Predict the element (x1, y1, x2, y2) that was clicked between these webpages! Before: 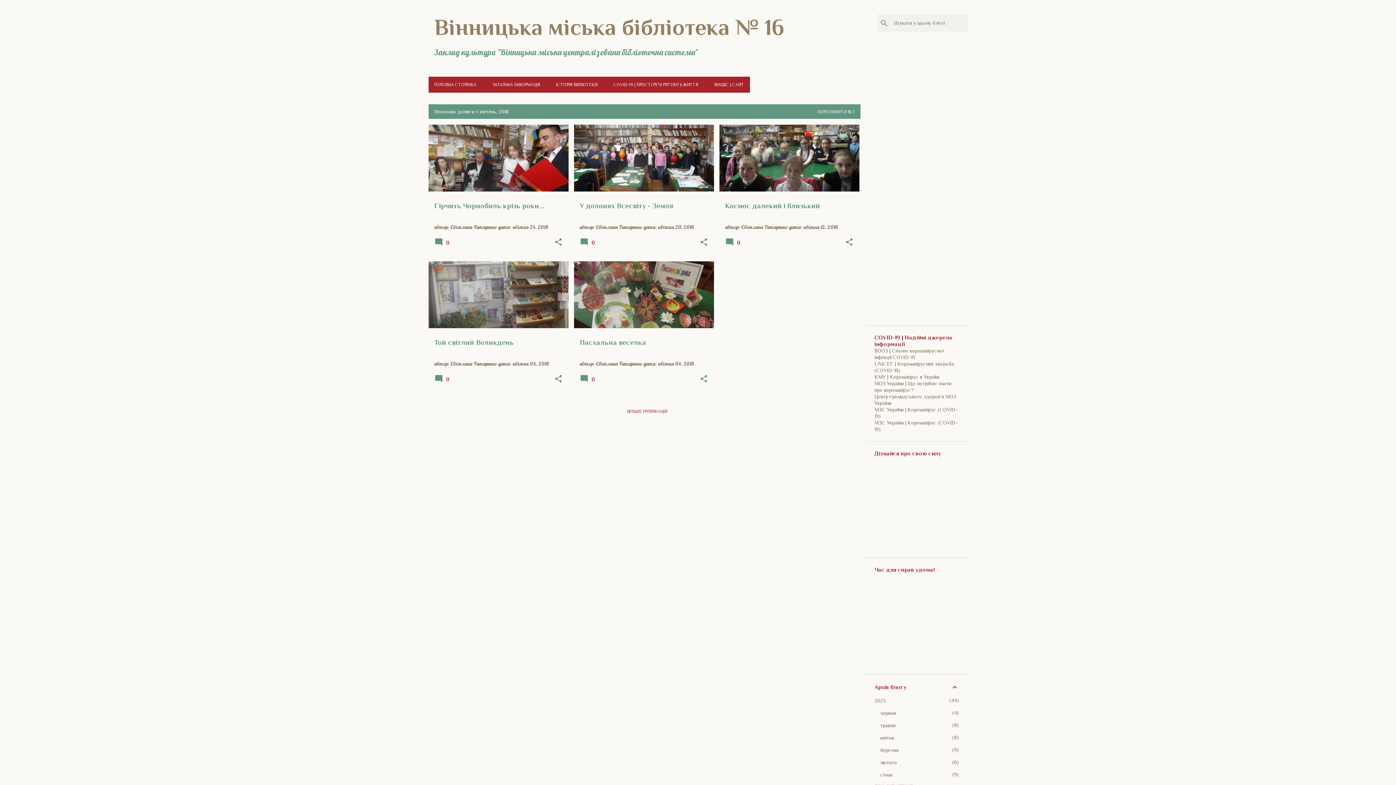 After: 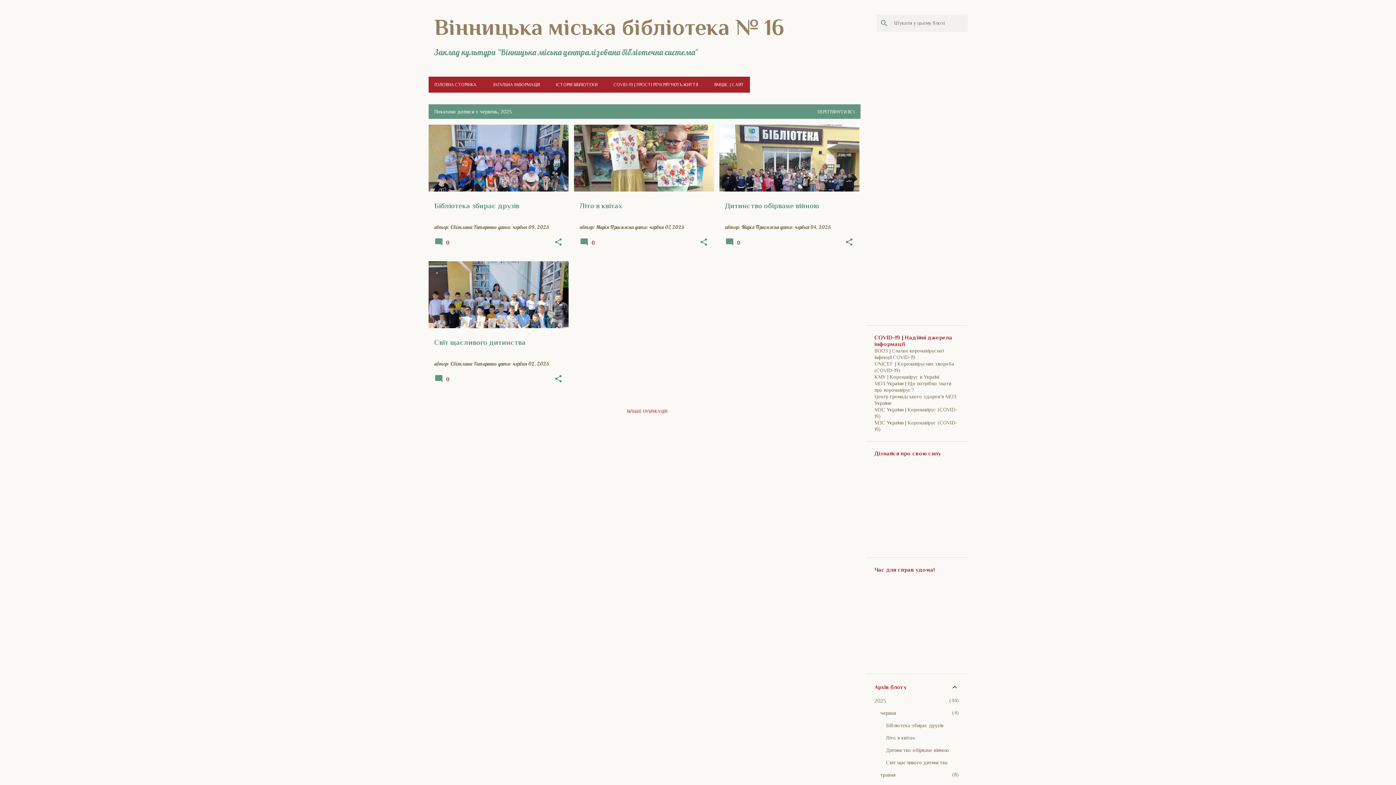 Action: label: червня
4 bbox: (880, 710, 896, 716)